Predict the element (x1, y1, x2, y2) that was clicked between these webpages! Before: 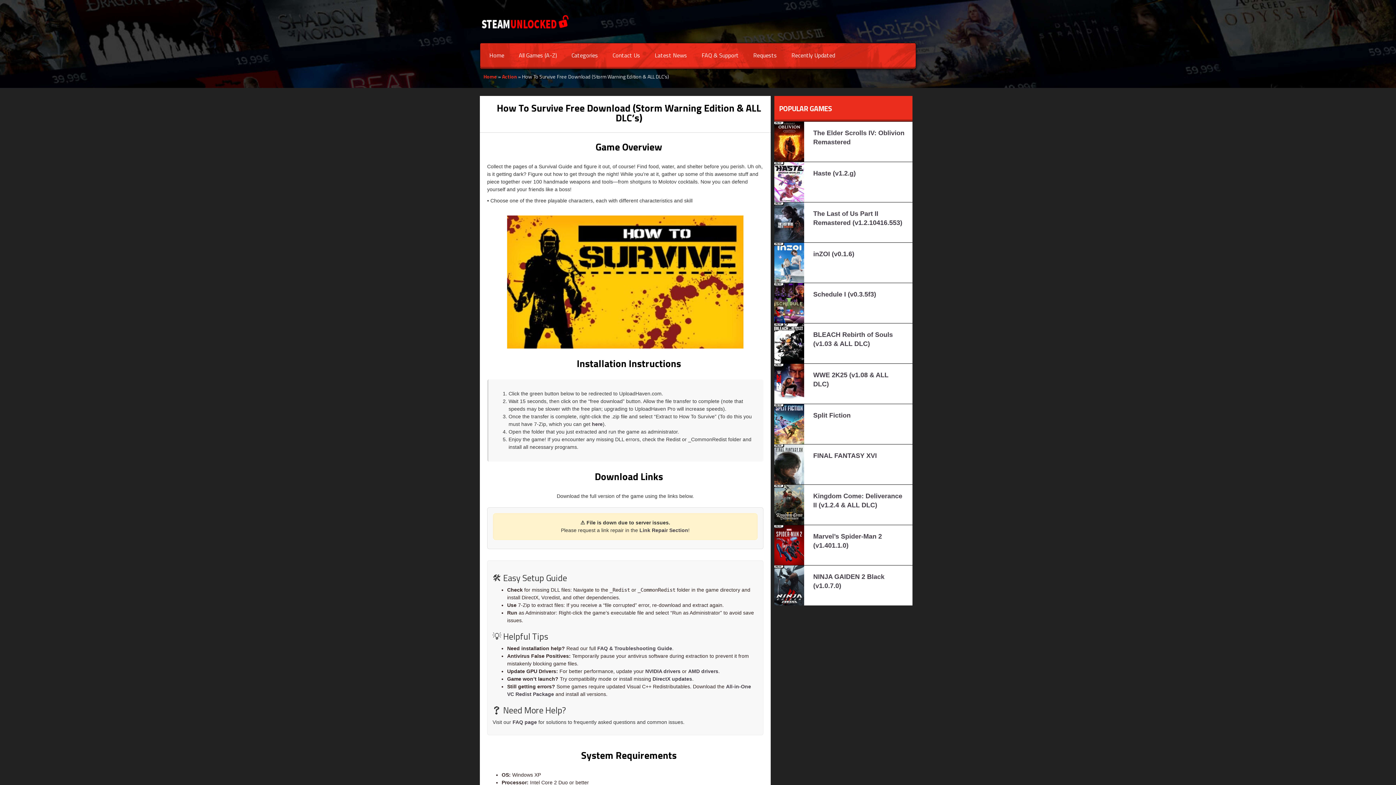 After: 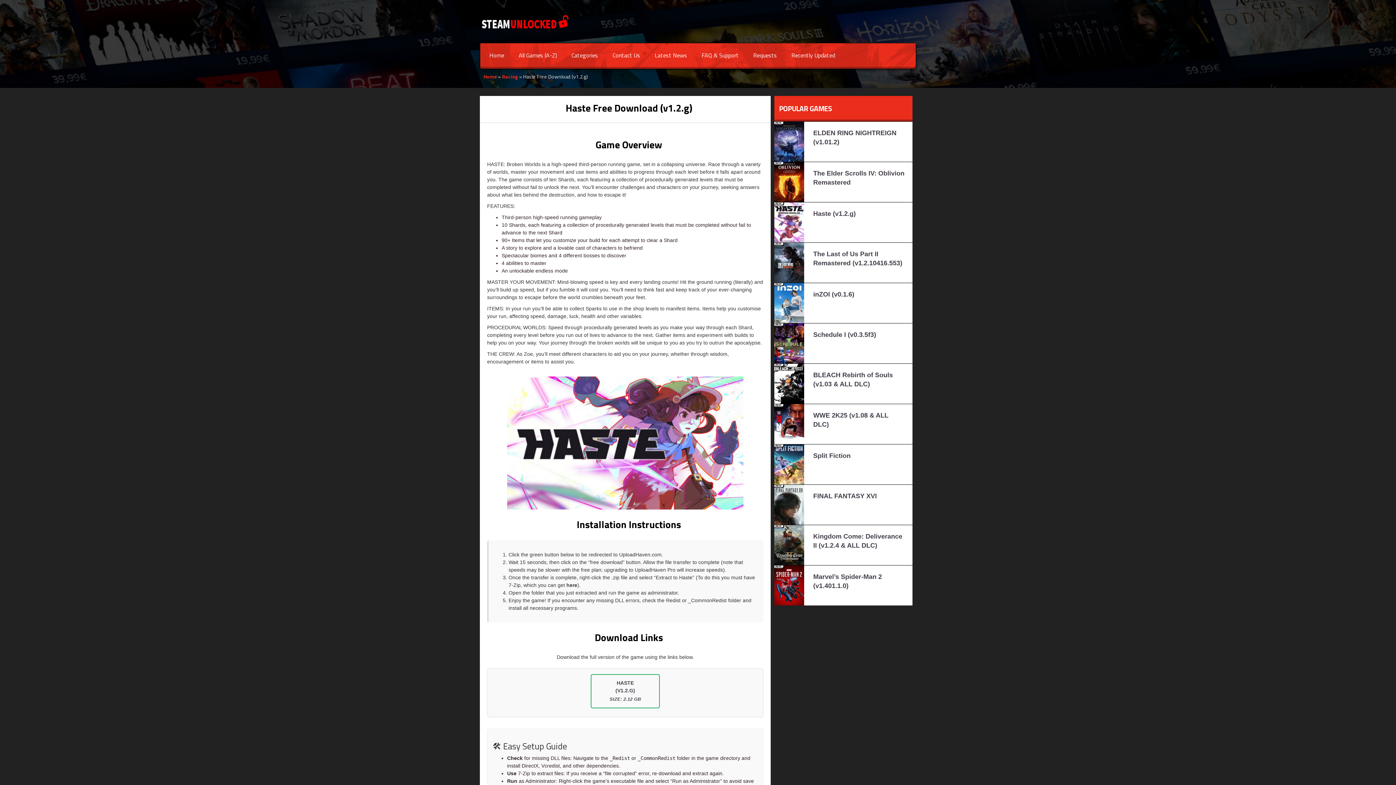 Action: bbox: (813, 169, 856, 177) label: Haste (v1.2.g)